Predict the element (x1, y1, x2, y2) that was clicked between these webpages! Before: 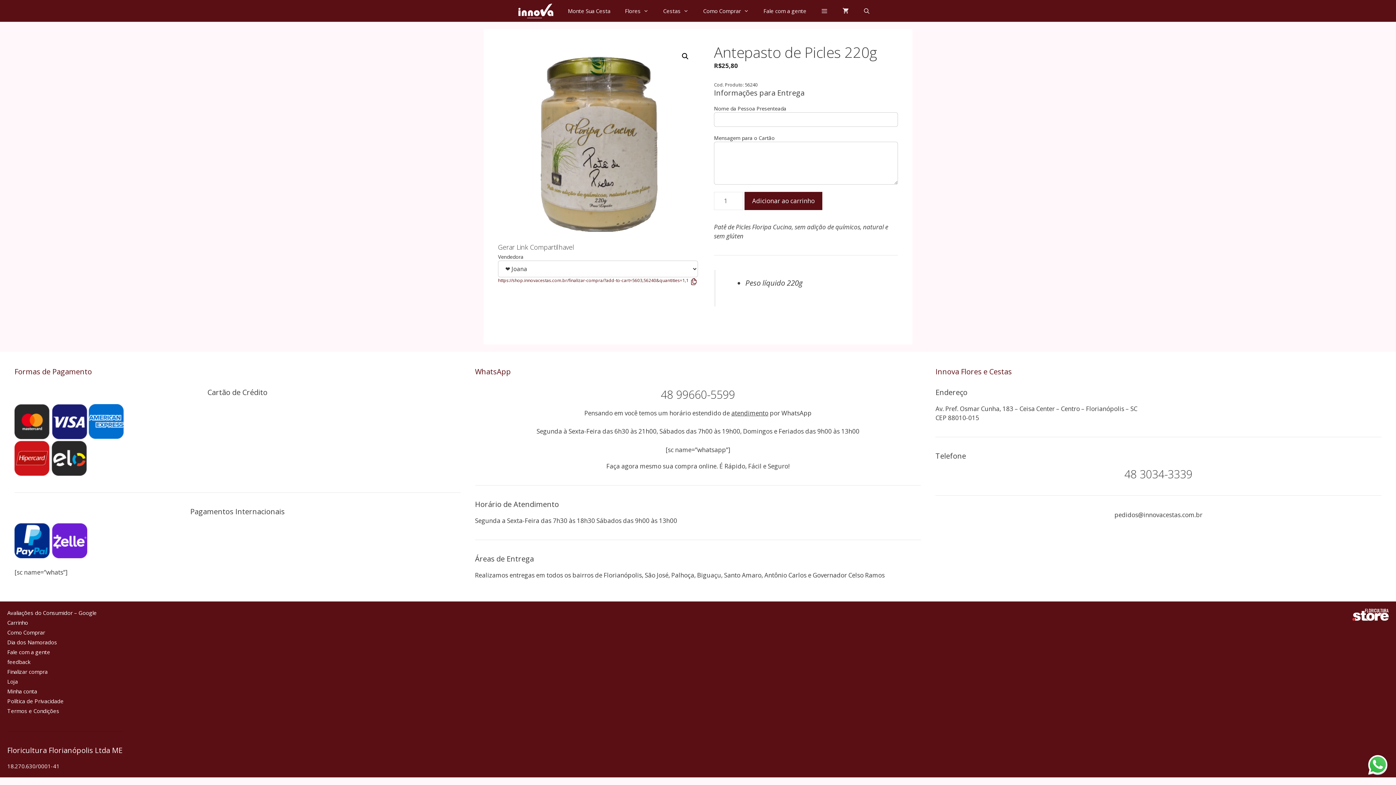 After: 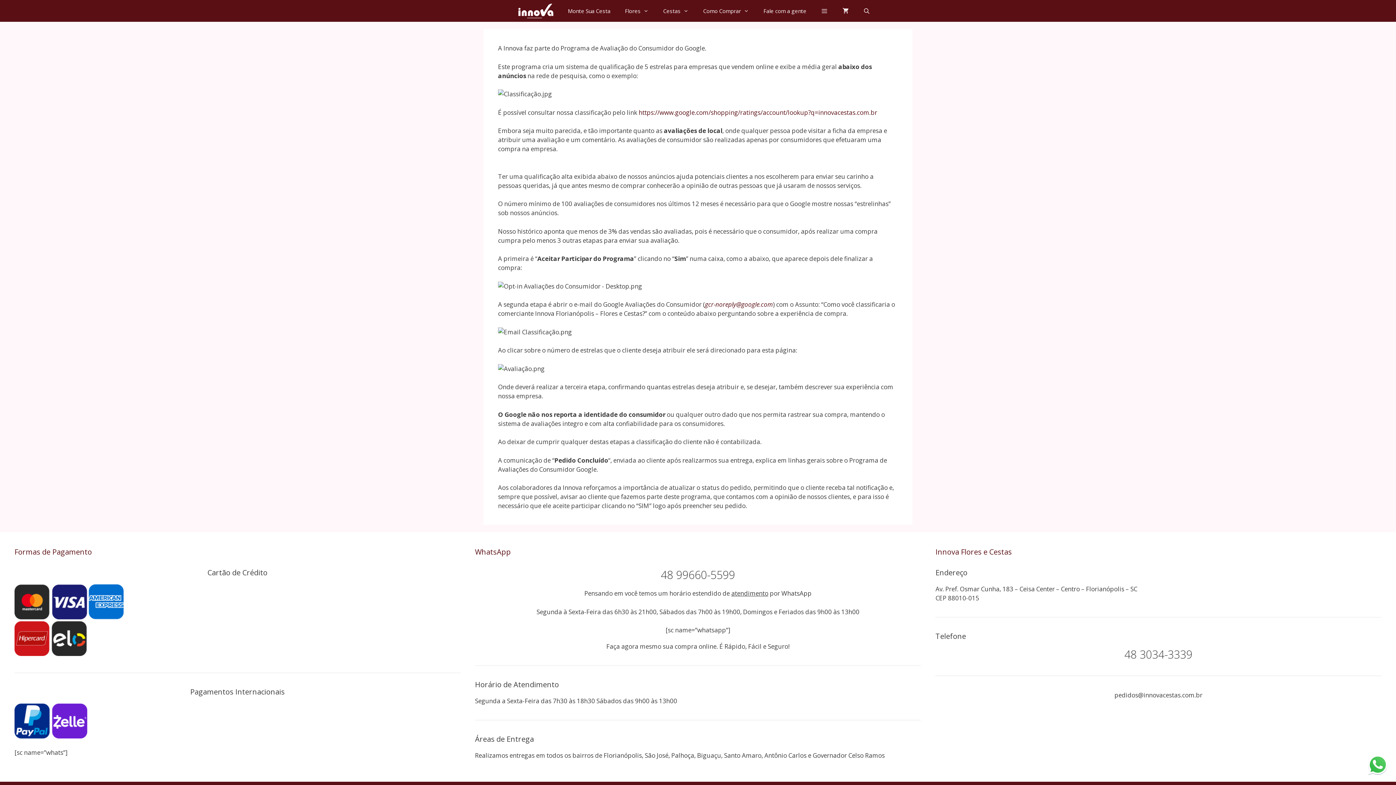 Action: label: Avaliações do Consumidor – Google bbox: (7, 609, 96, 616)